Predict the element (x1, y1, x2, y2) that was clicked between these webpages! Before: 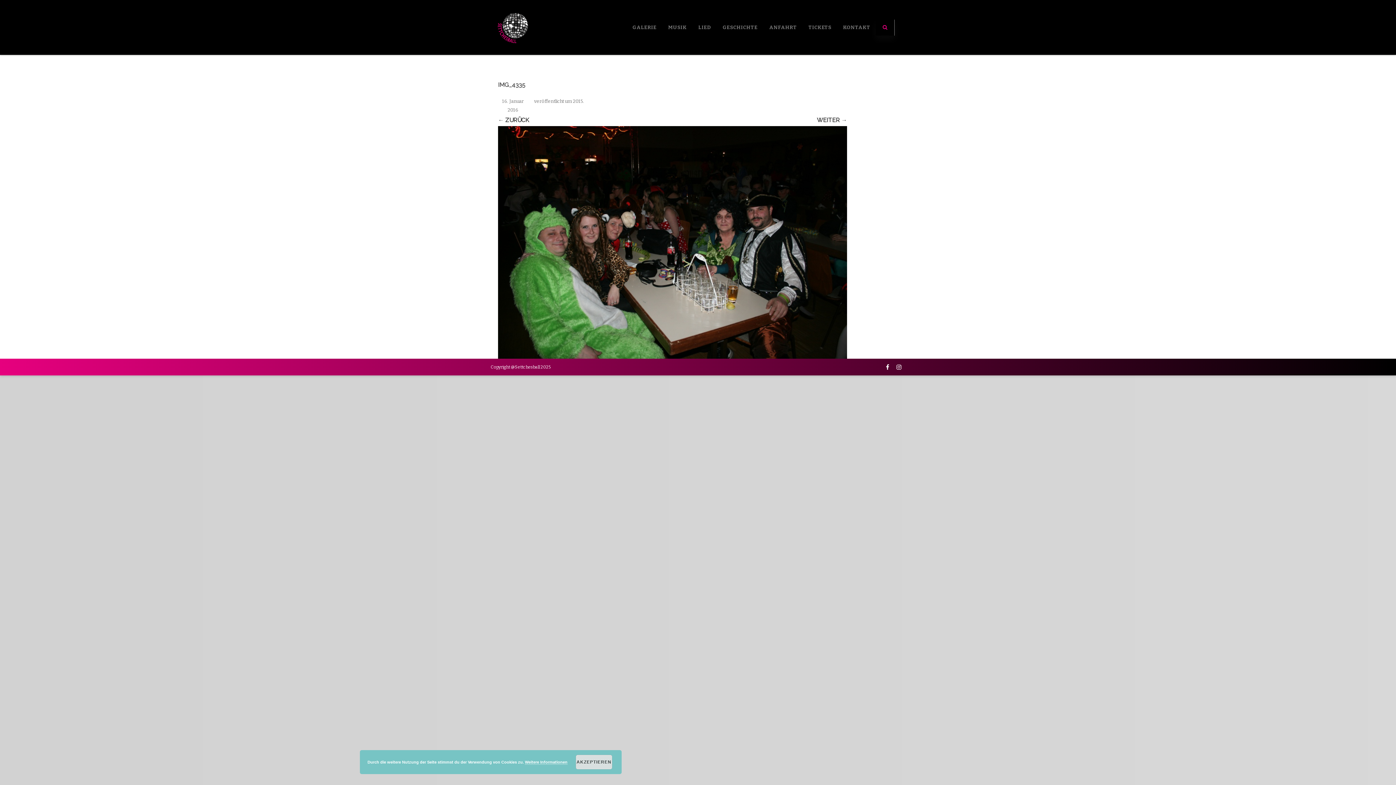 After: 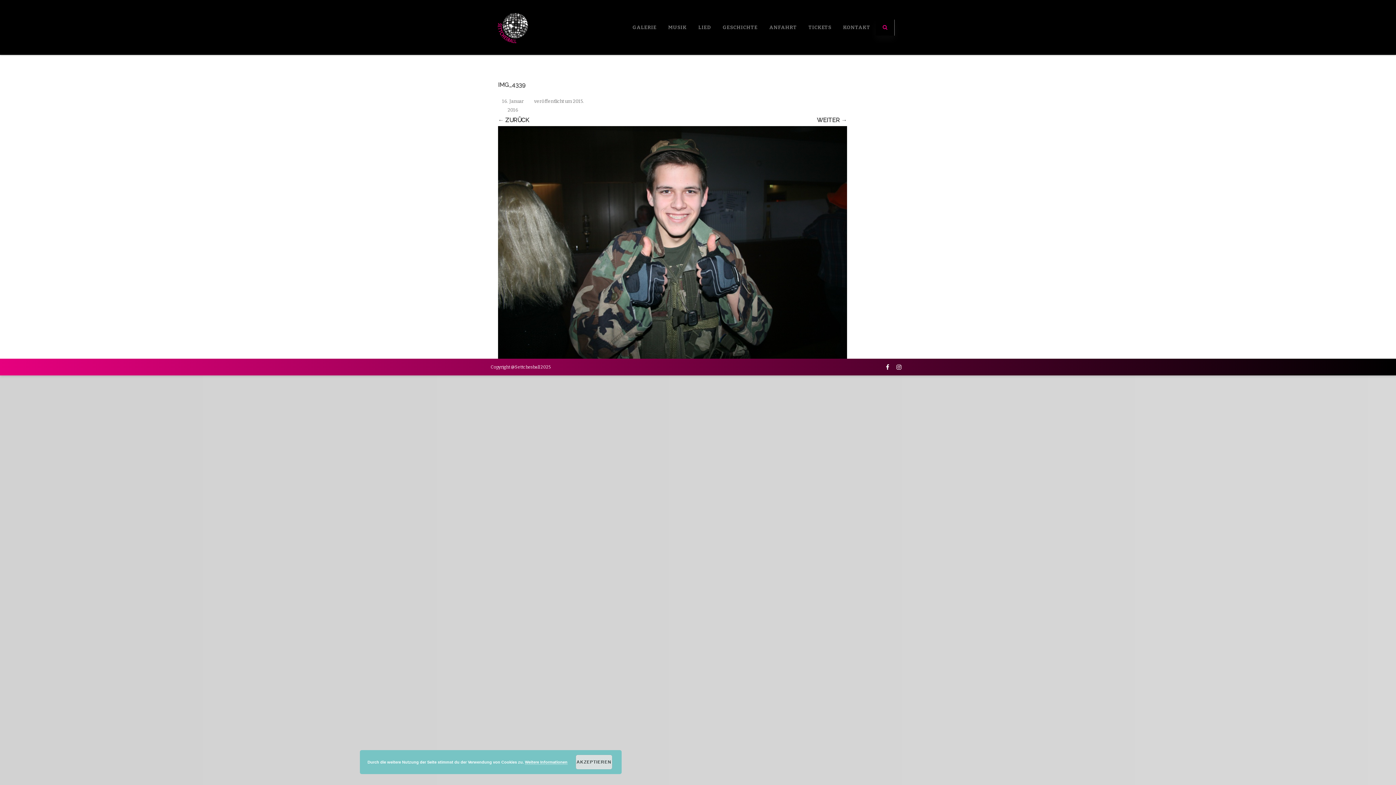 Action: bbox: (817, 116, 847, 123) label: WEITER →